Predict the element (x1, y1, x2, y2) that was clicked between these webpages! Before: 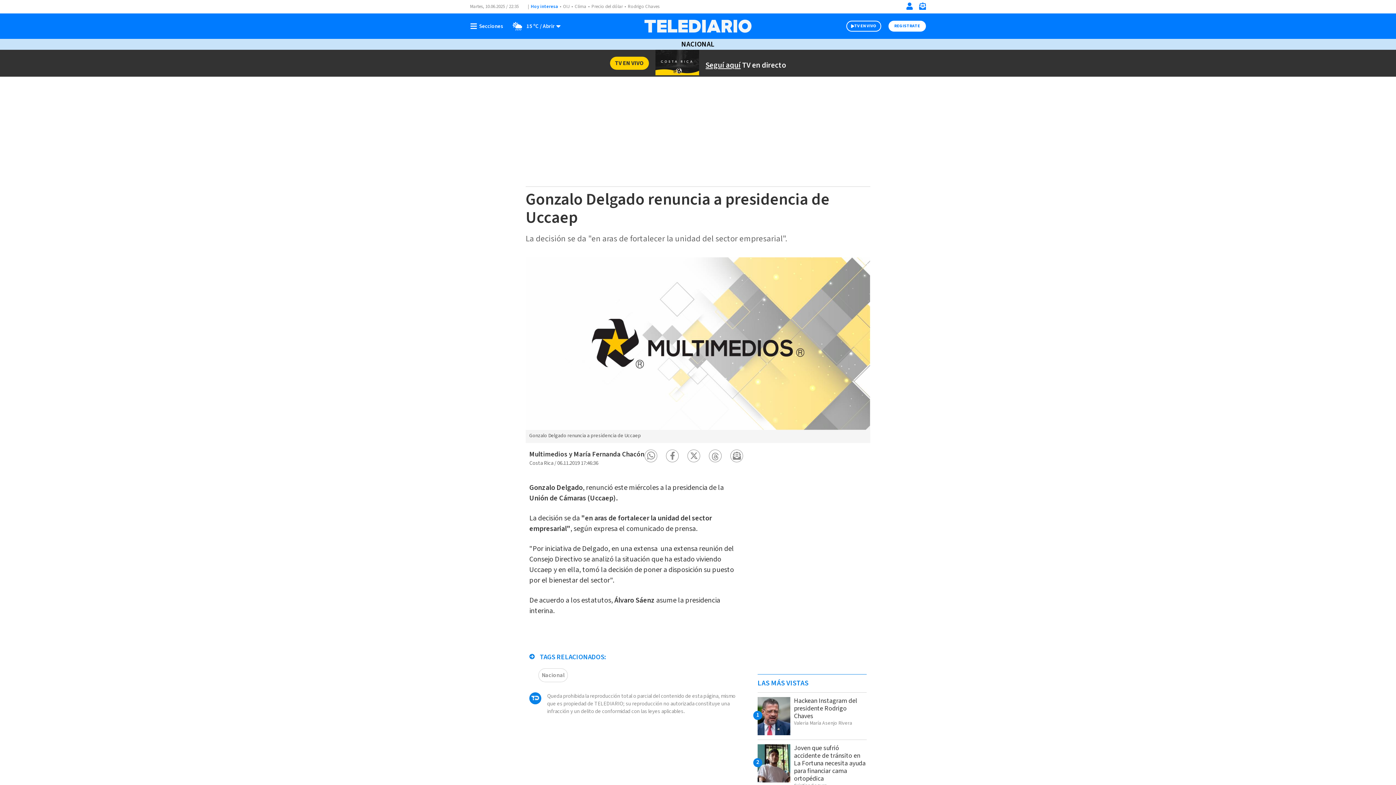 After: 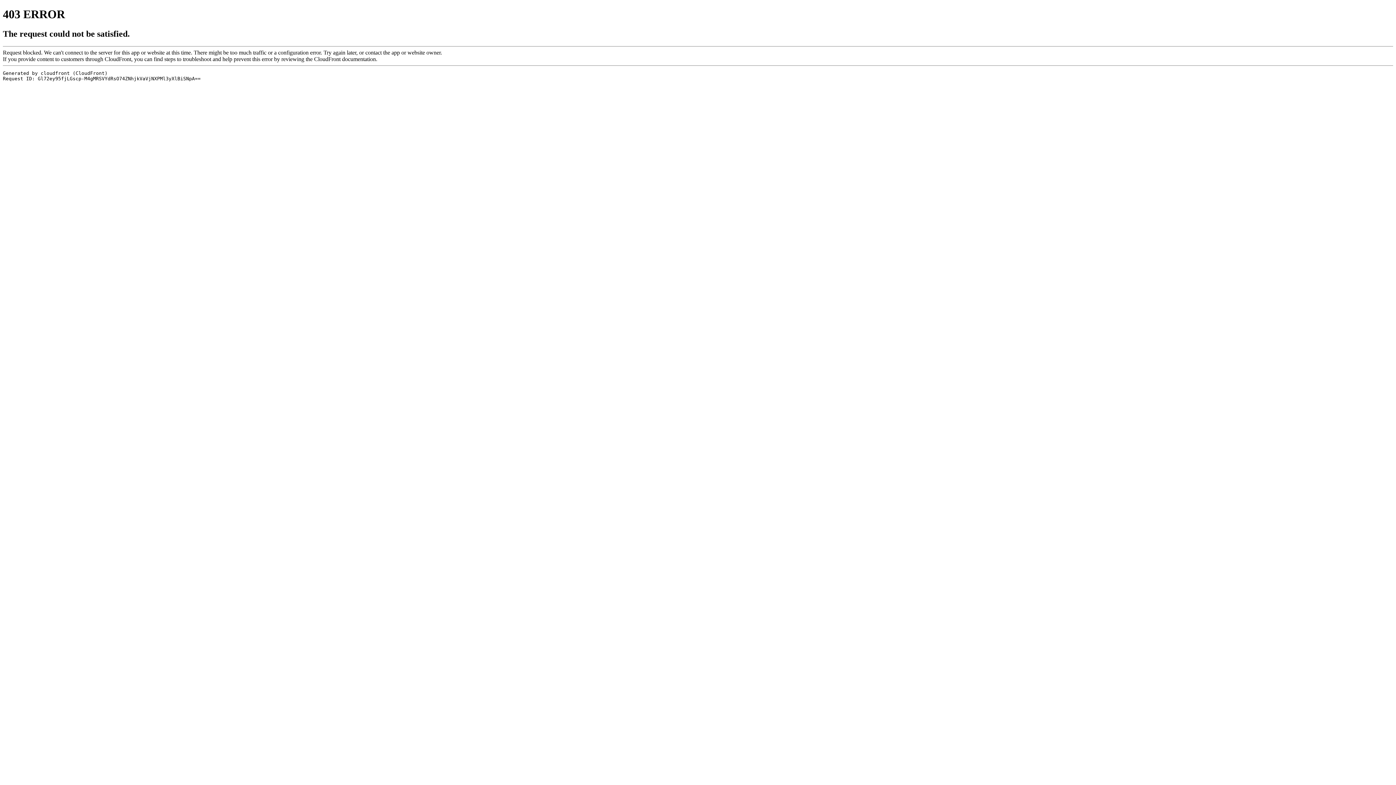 Action: label: Hackean Instagram del presidente Rodrigo Chaves bbox: (794, 696, 857, 720)